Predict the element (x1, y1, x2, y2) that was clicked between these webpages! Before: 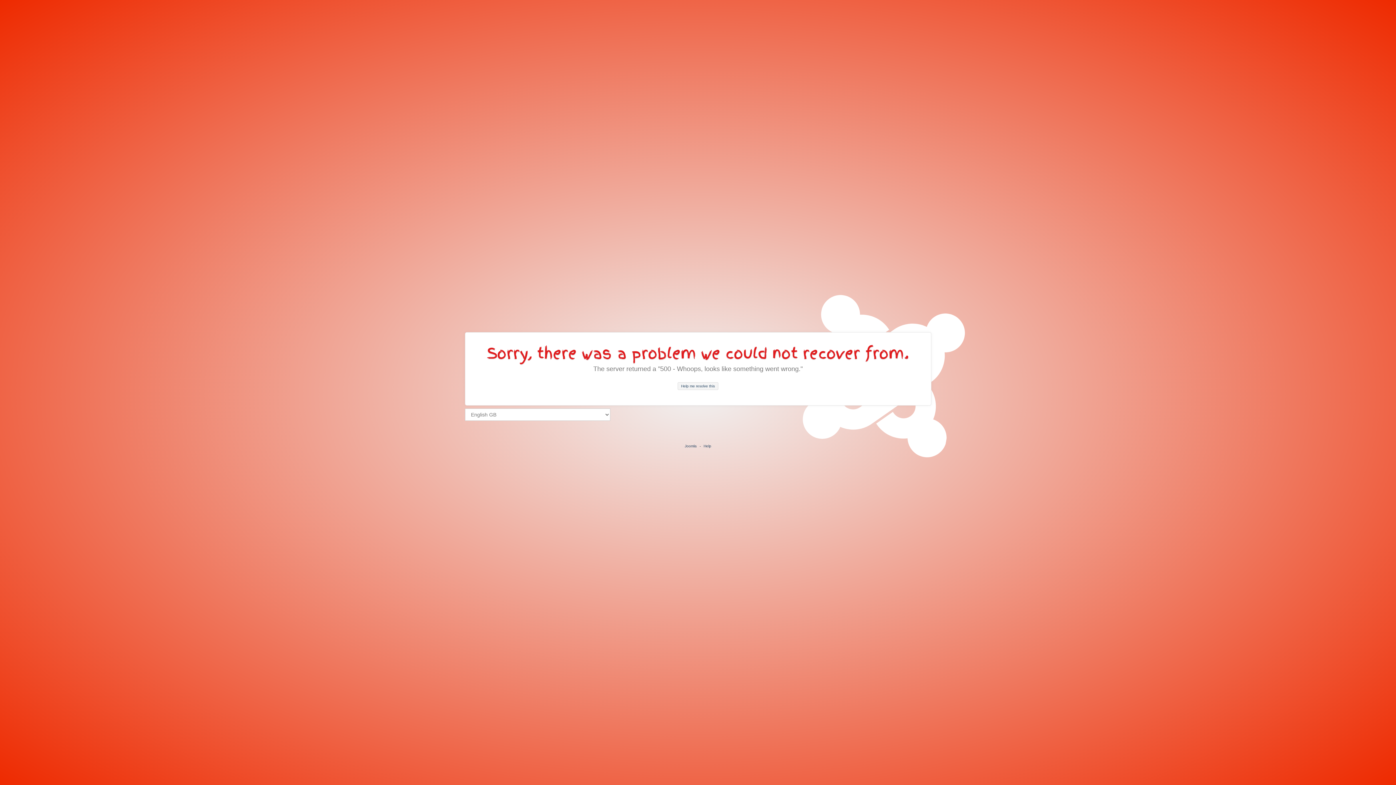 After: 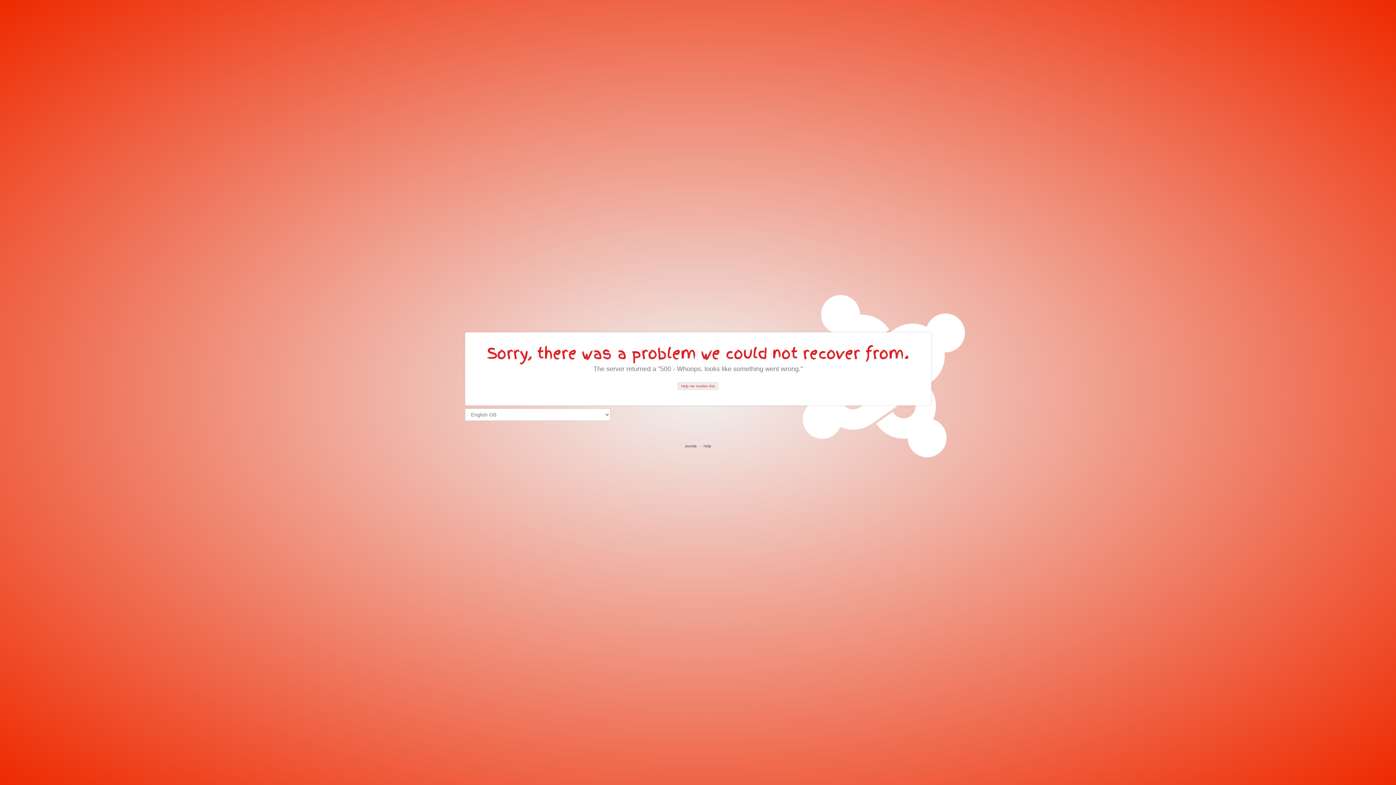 Action: label: Help me resolve this bbox: (677, 382, 718, 390)